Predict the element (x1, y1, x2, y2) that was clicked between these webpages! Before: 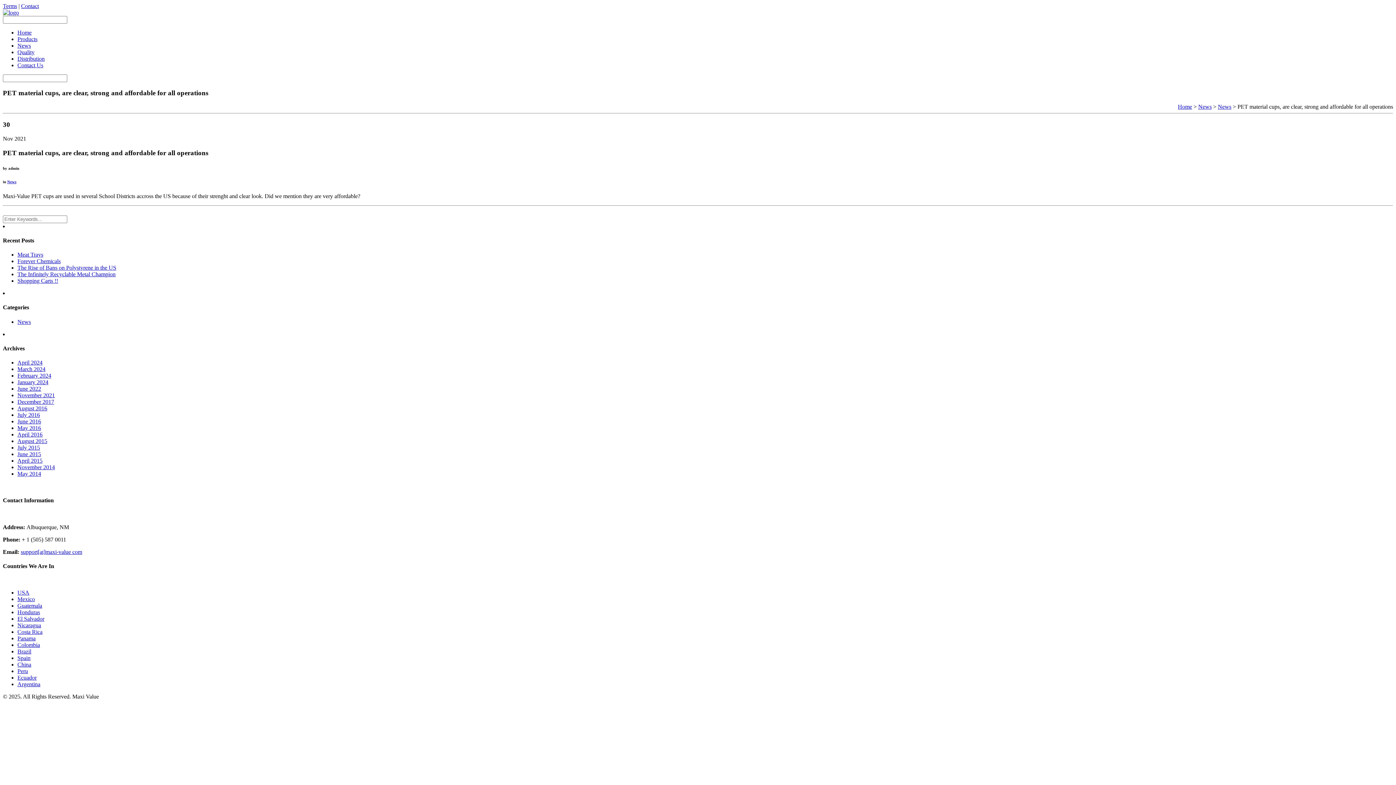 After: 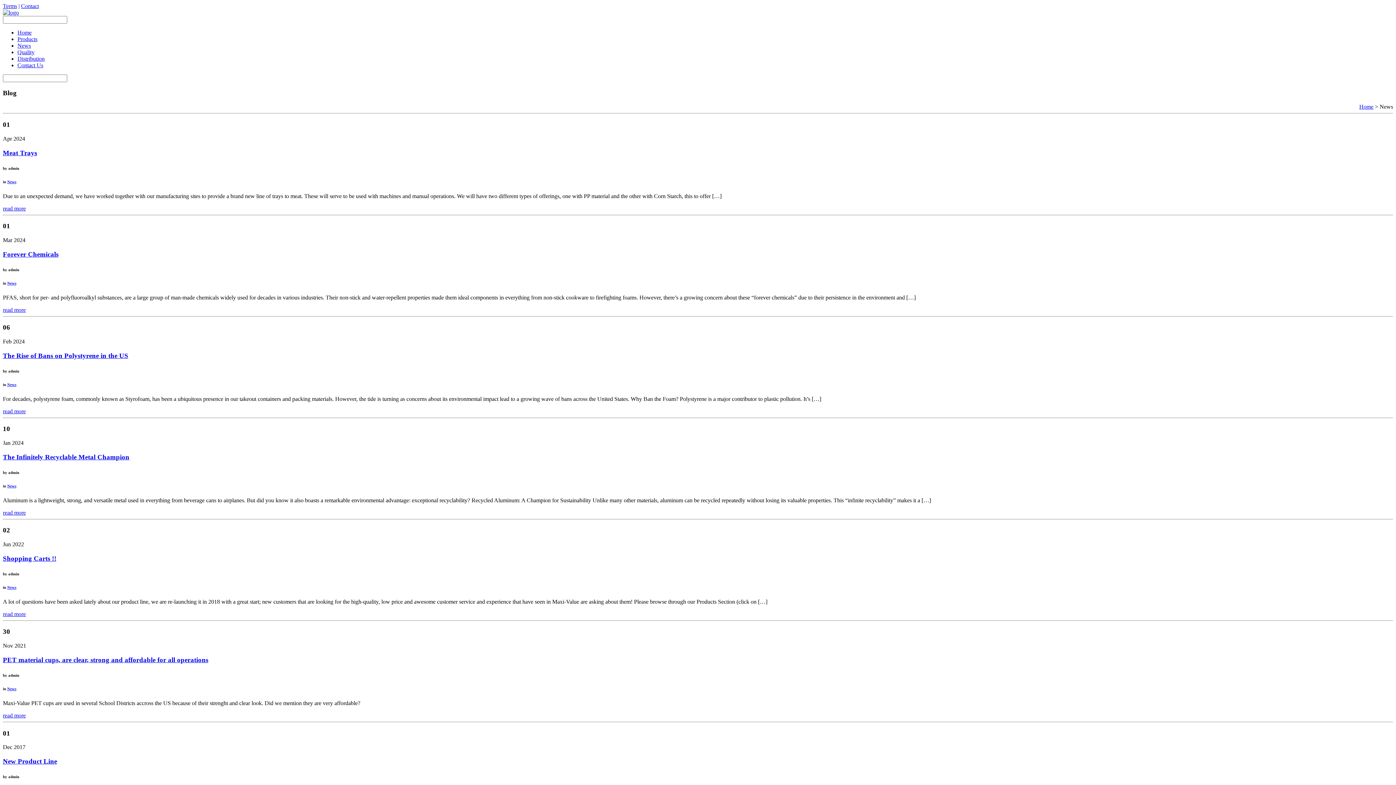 Action: bbox: (1198, 103, 1212, 109) label: News